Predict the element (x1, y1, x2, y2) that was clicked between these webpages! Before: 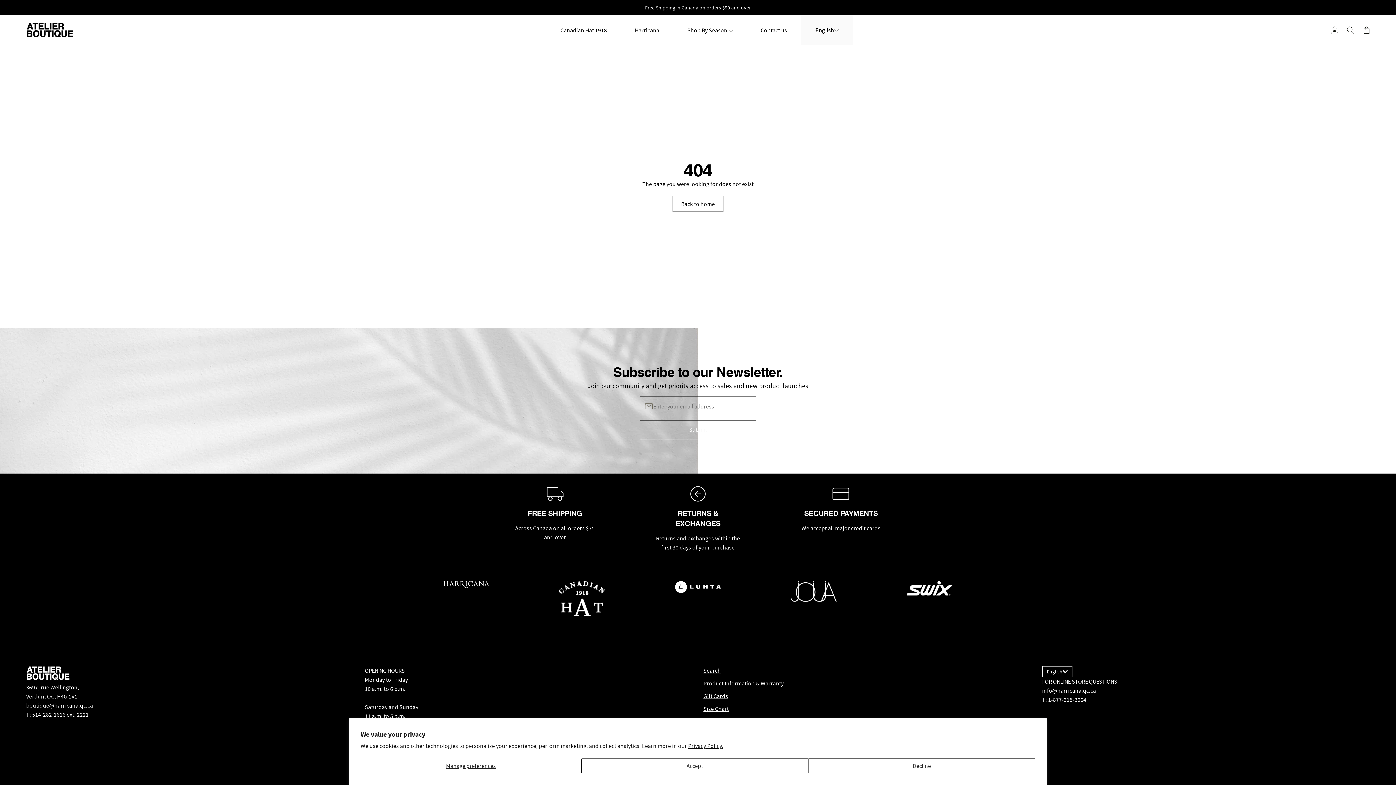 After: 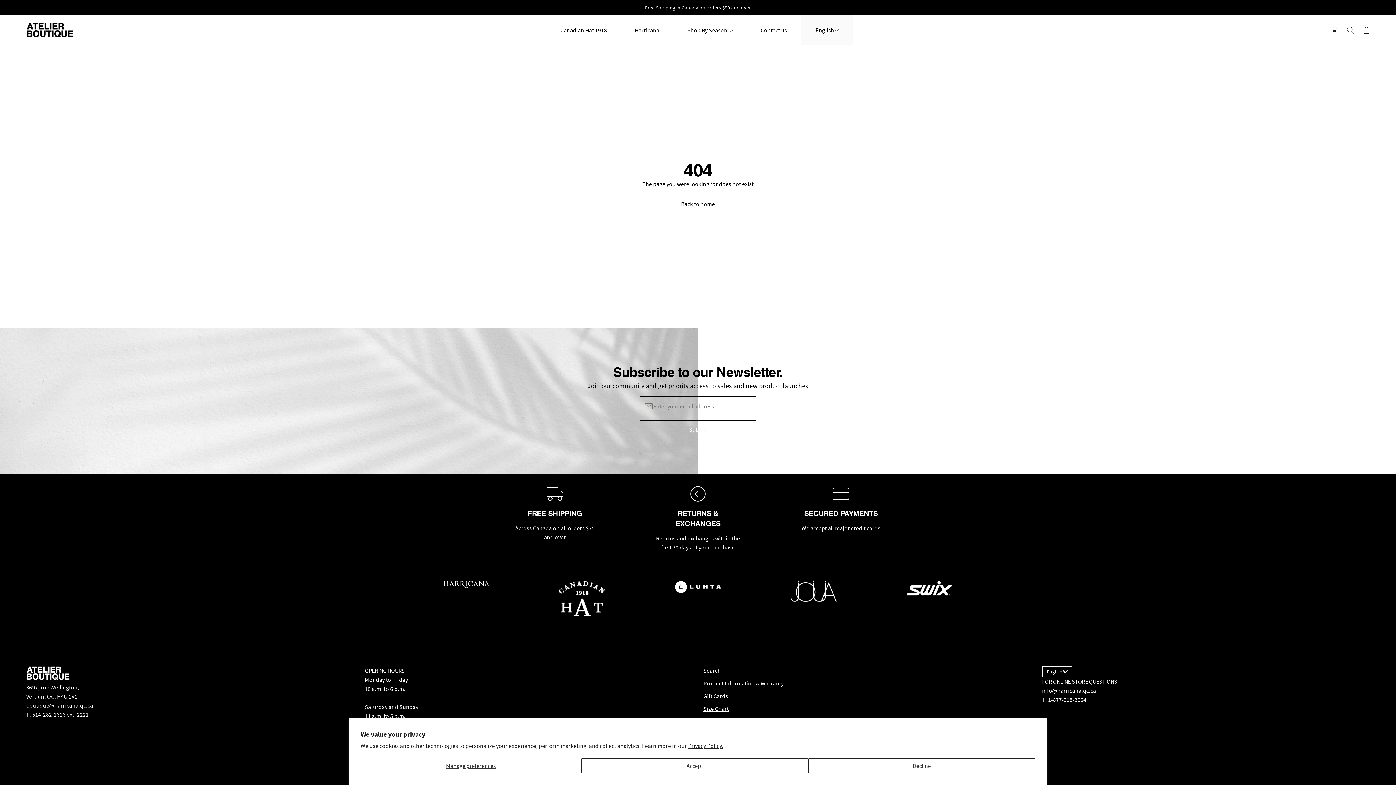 Action: bbox: (906, 590, 952, 597)